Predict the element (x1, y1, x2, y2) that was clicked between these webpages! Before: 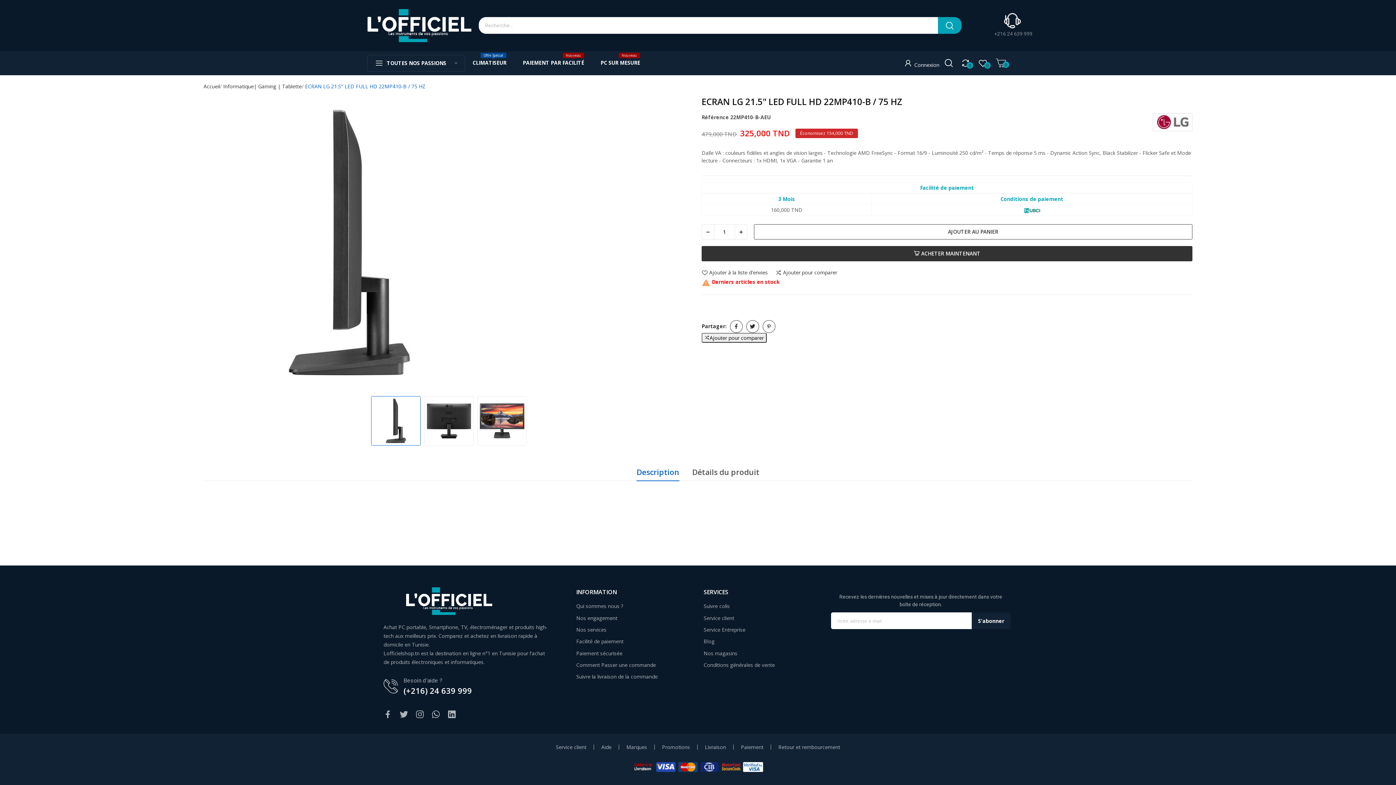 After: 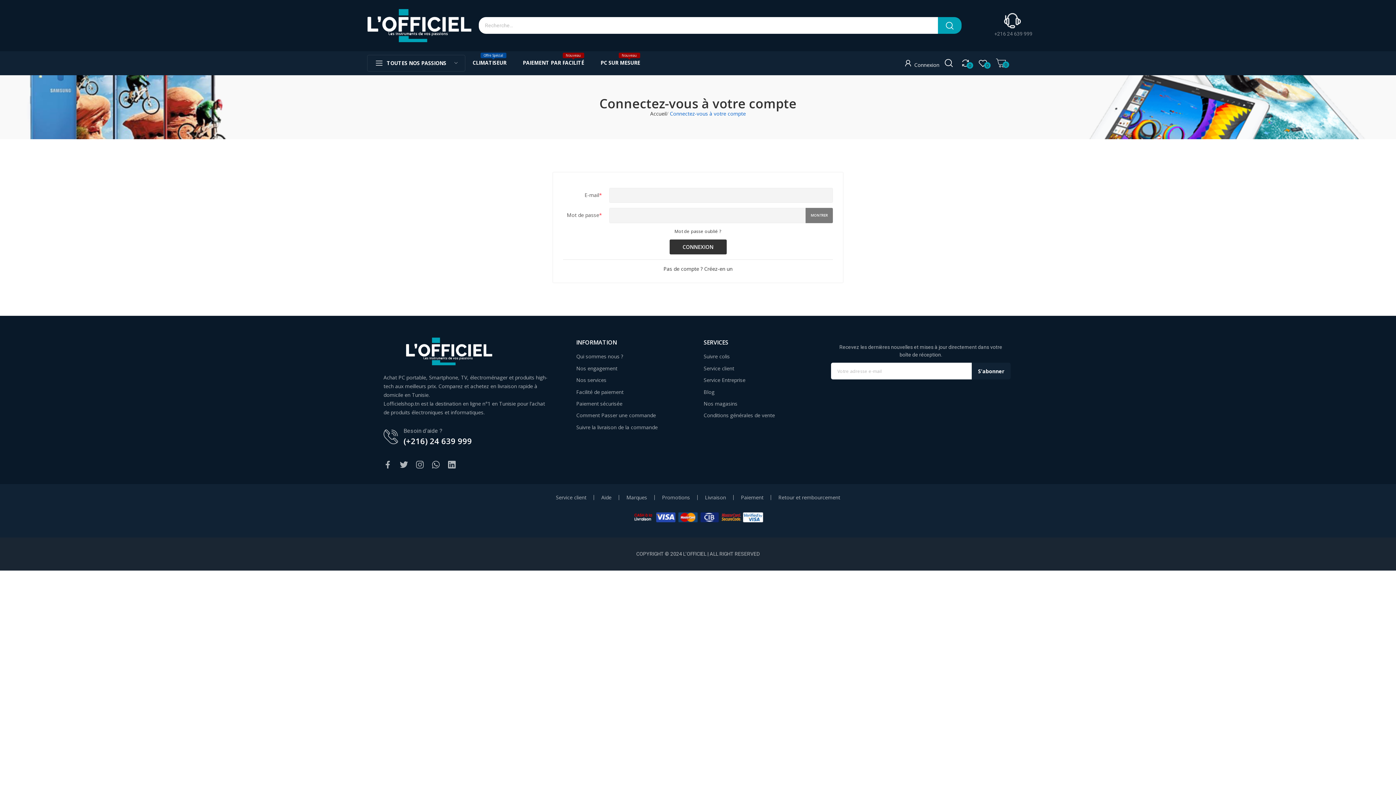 Action: label:  Connexion bbox: (903, 58, 939, 67)